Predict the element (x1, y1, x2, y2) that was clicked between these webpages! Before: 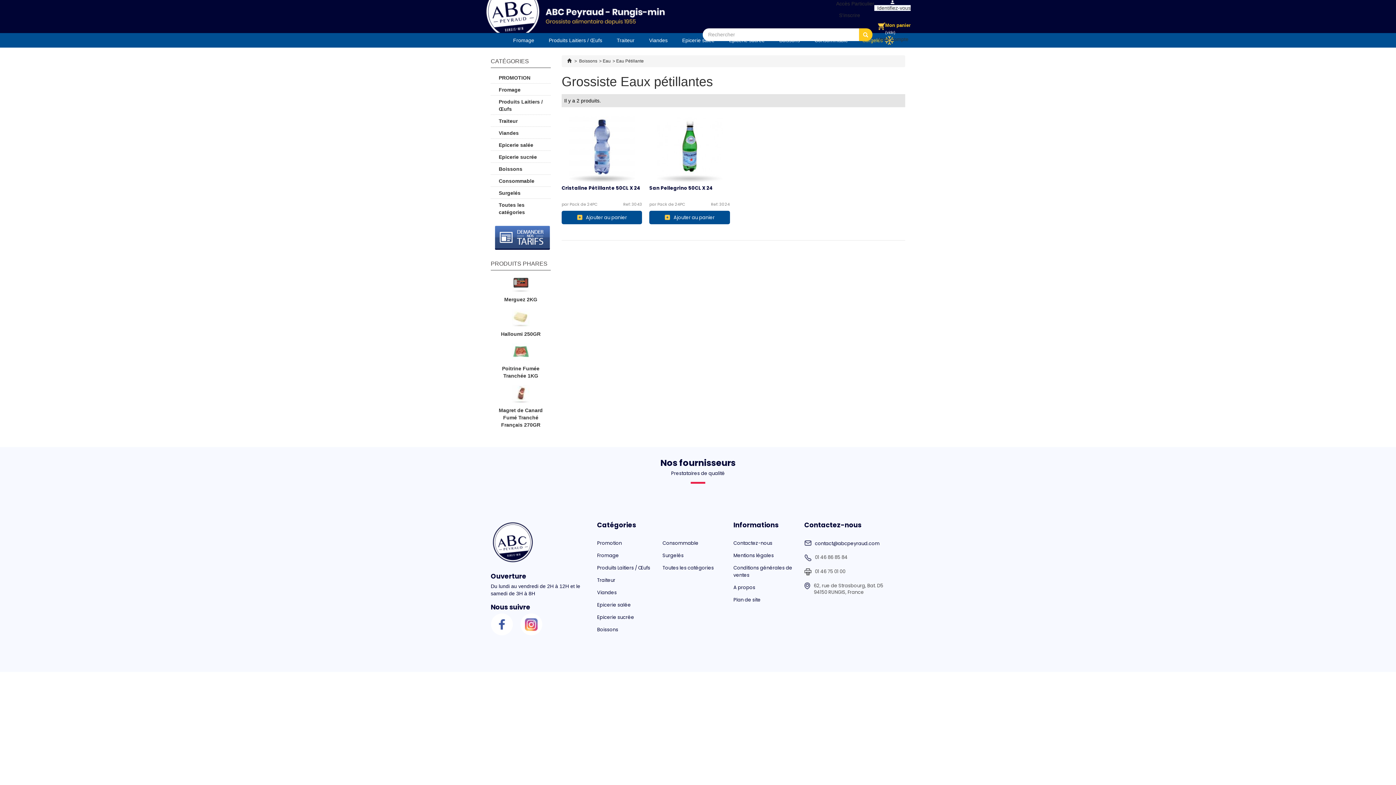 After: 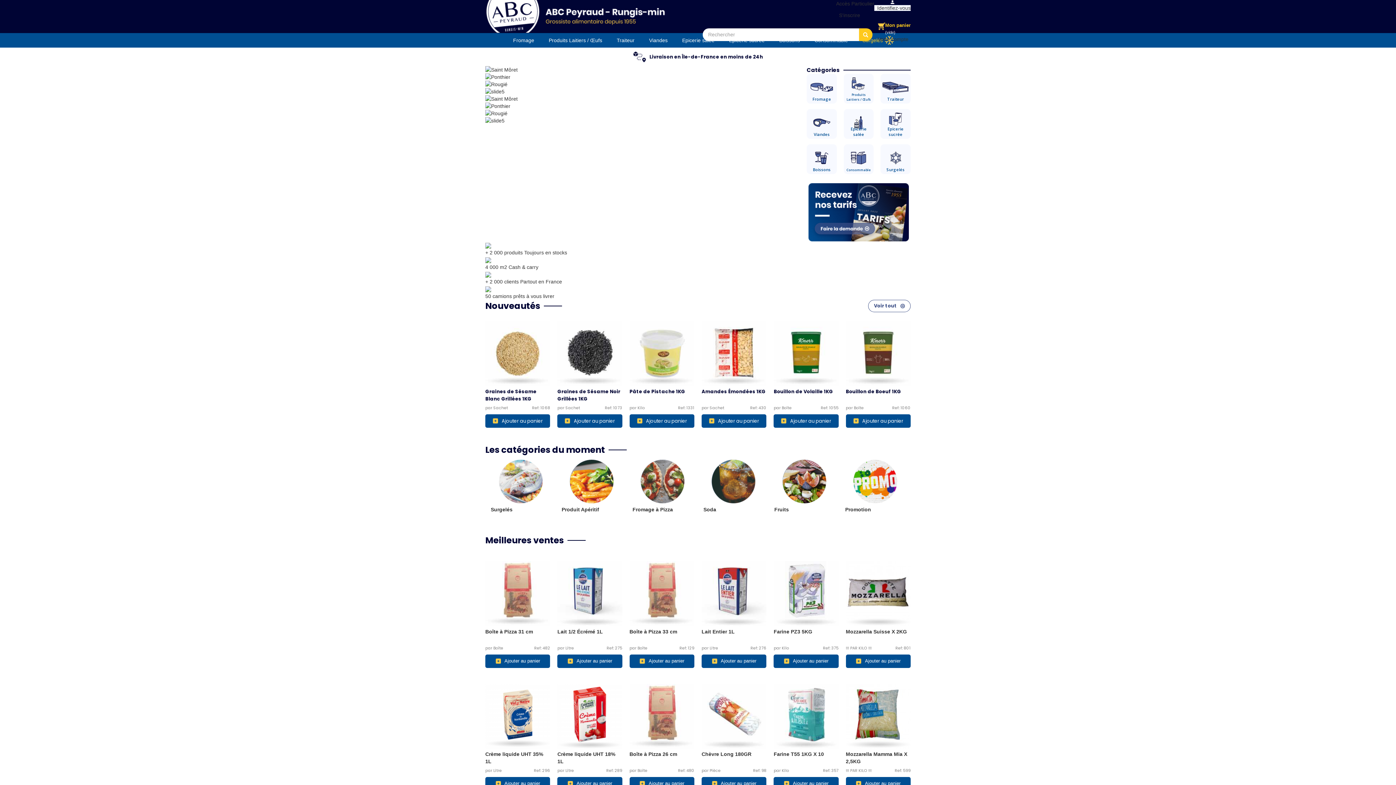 Action: bbox: (485, 0, 665, 32)